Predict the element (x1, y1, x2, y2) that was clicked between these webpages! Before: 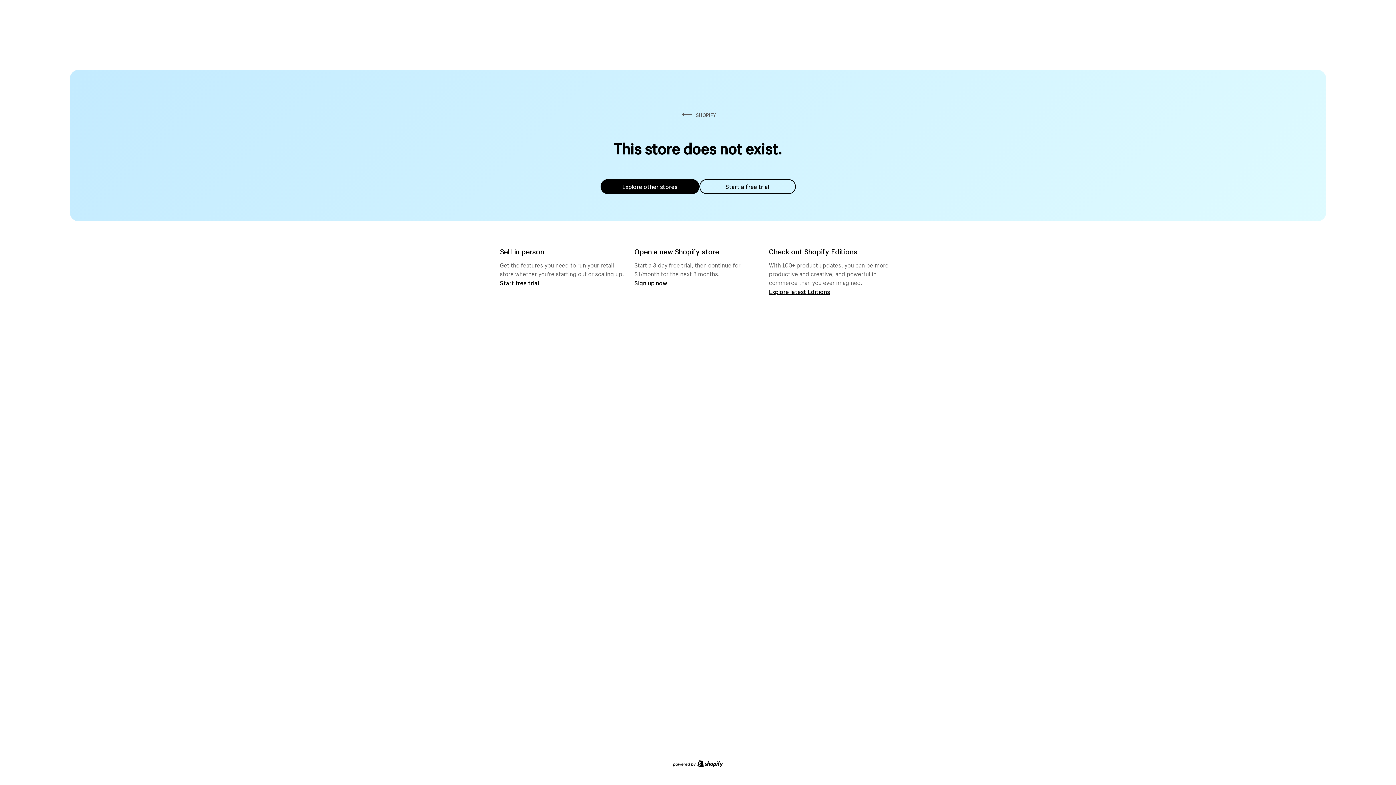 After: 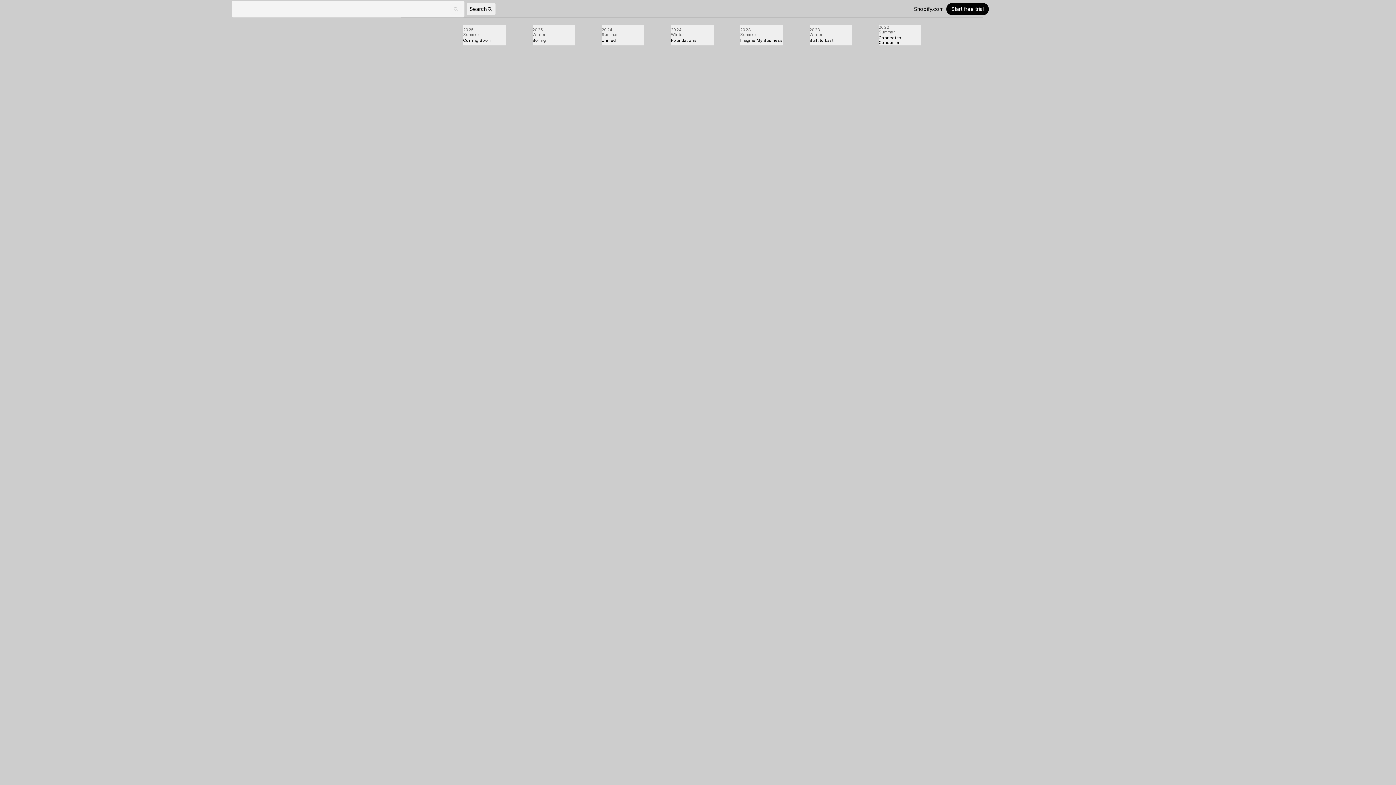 Action: label: Explore latest Editions bbox: (769, 287, 830, 295)